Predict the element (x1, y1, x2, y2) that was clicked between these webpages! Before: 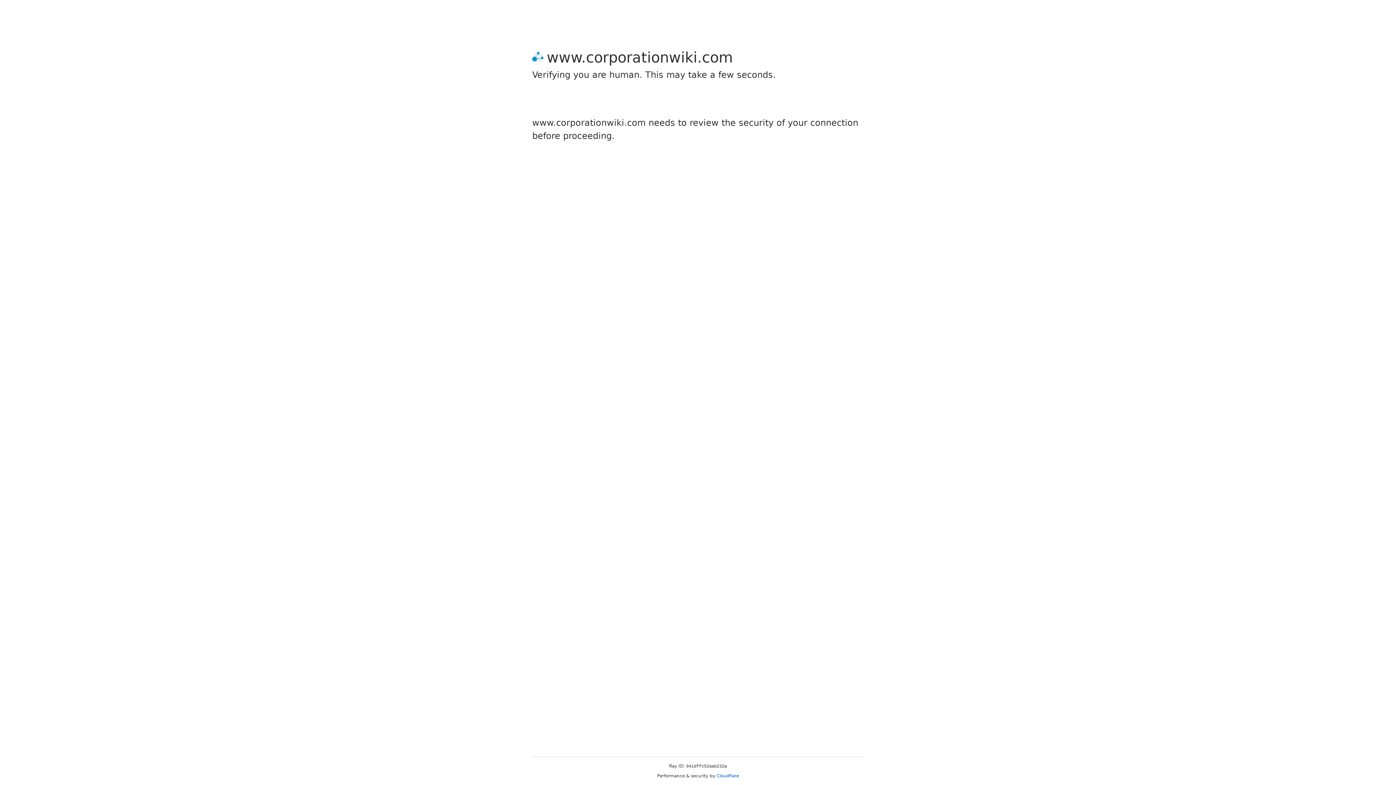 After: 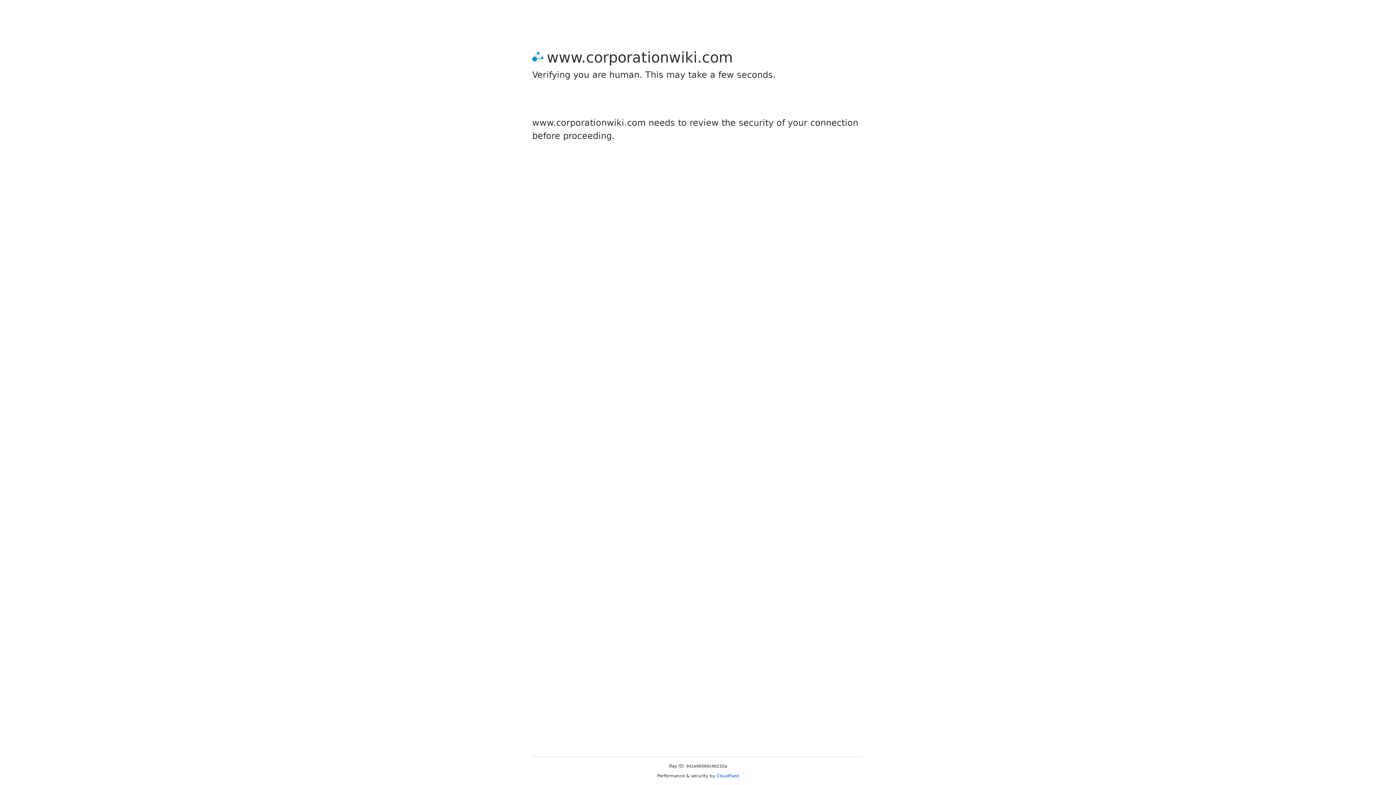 Action: bbox: (716, 773, 739, 778) label: Cloudflare